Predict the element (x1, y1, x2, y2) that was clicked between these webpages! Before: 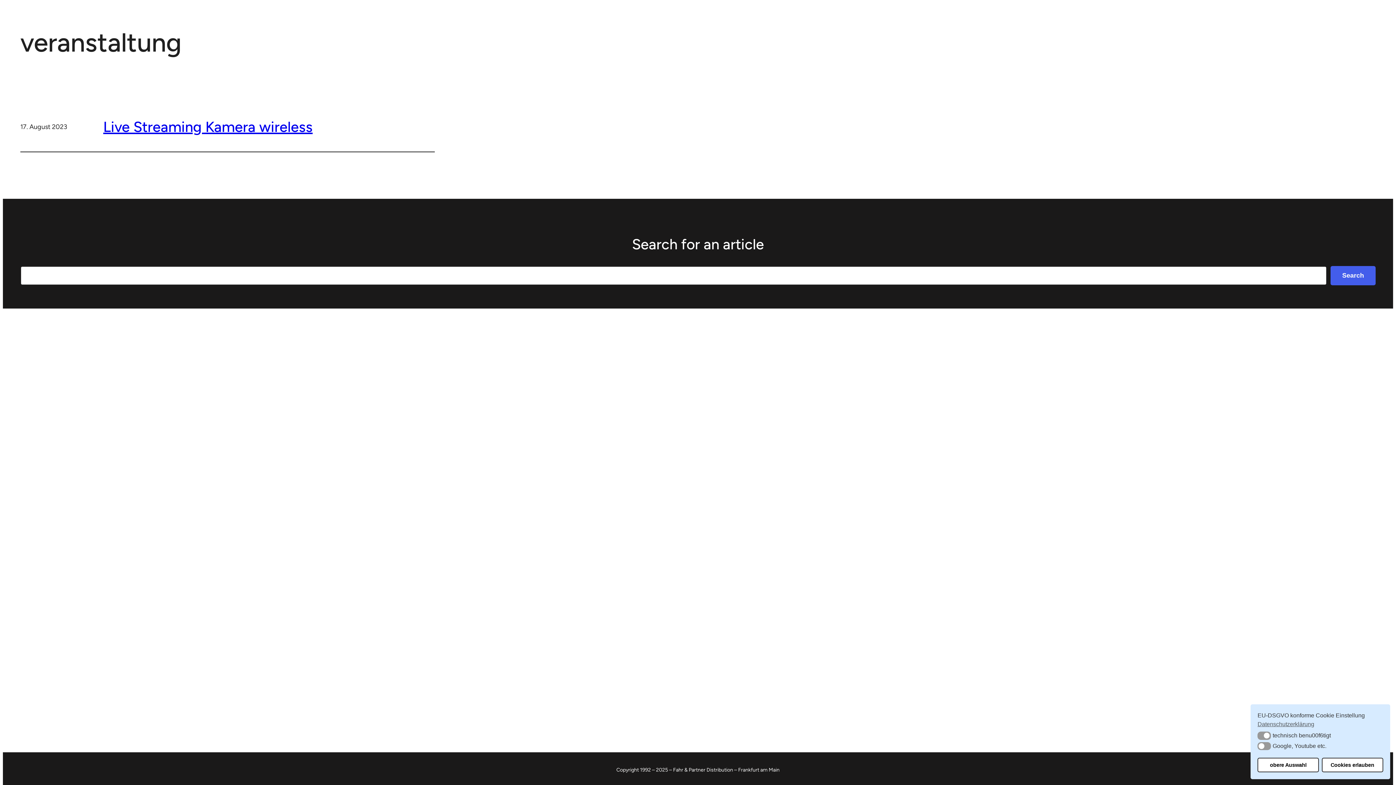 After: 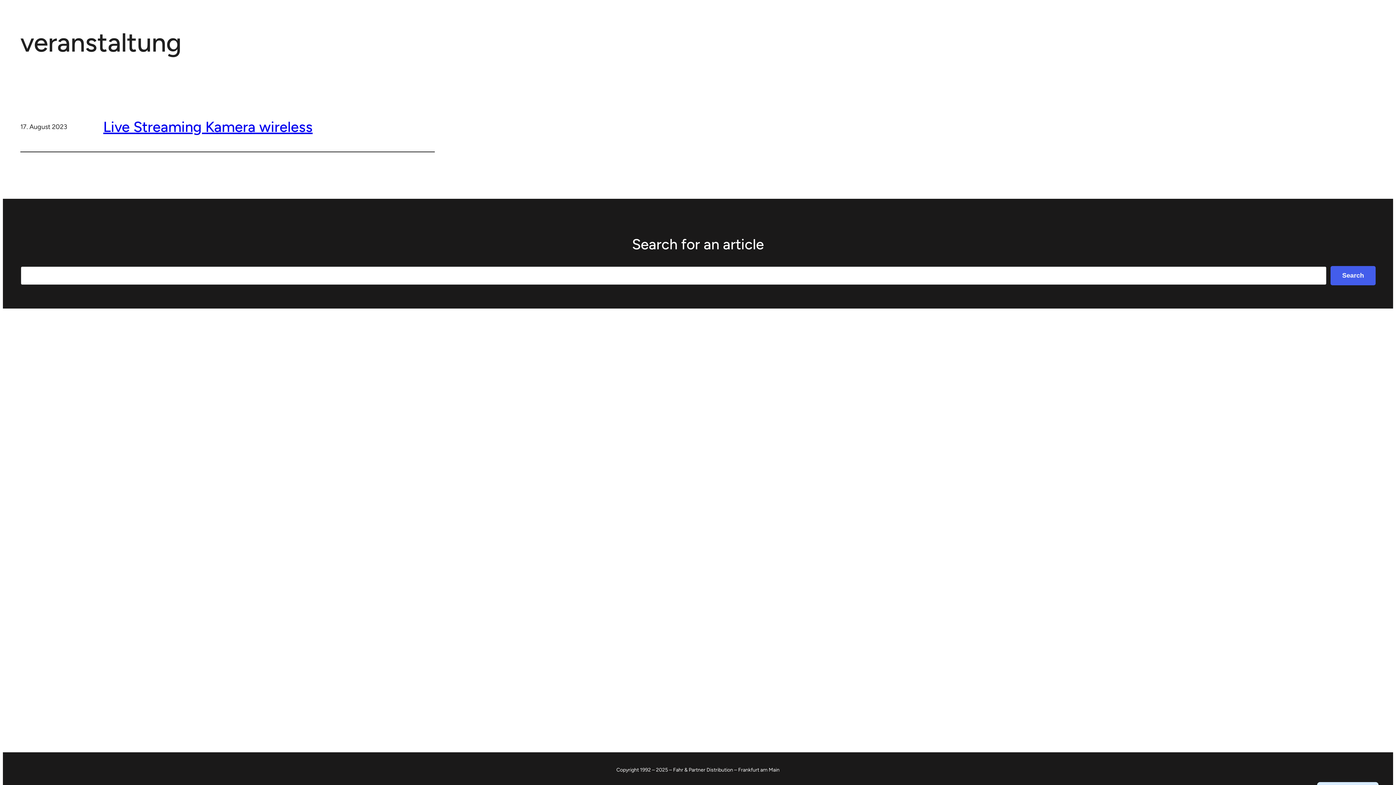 Action: label: obere Auswahl bbox: (1257, 758, 1319, 772)